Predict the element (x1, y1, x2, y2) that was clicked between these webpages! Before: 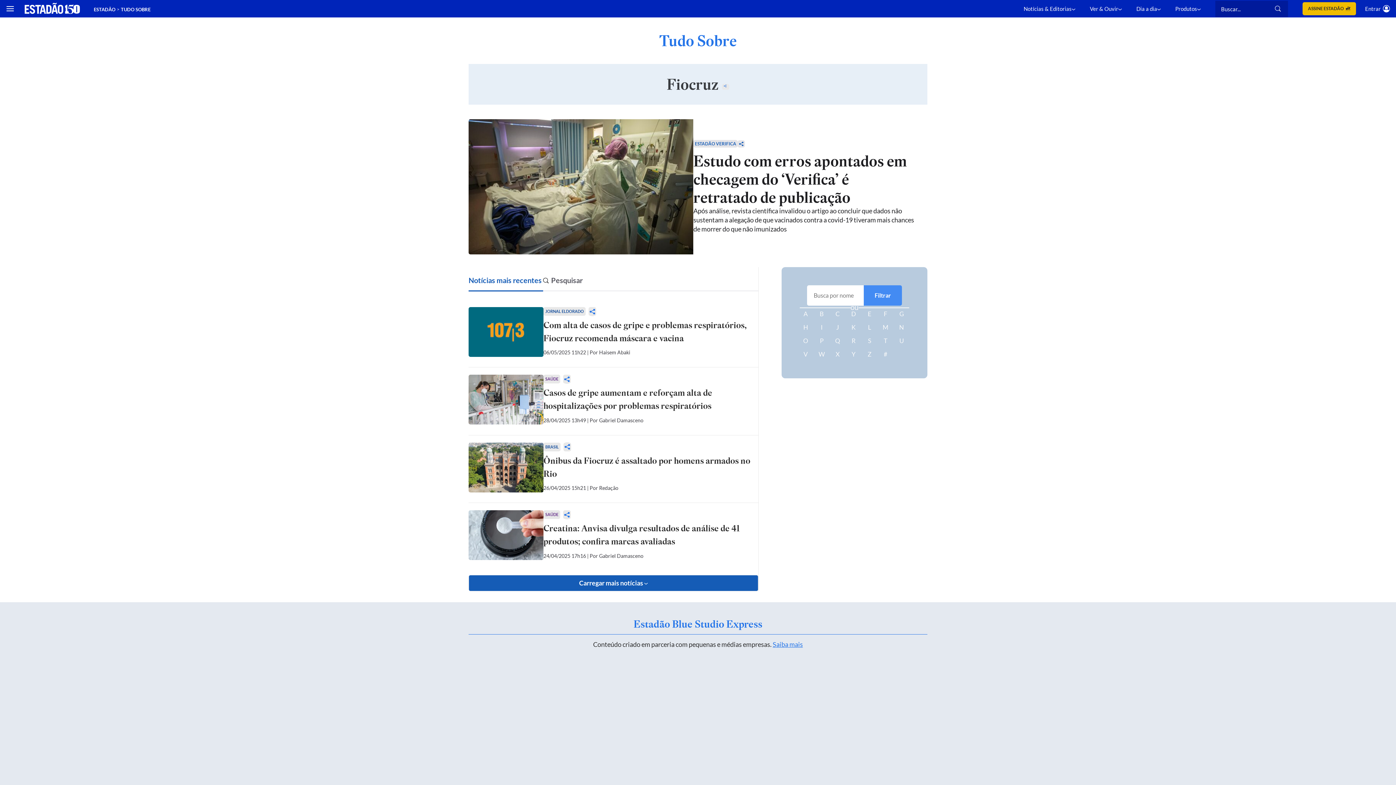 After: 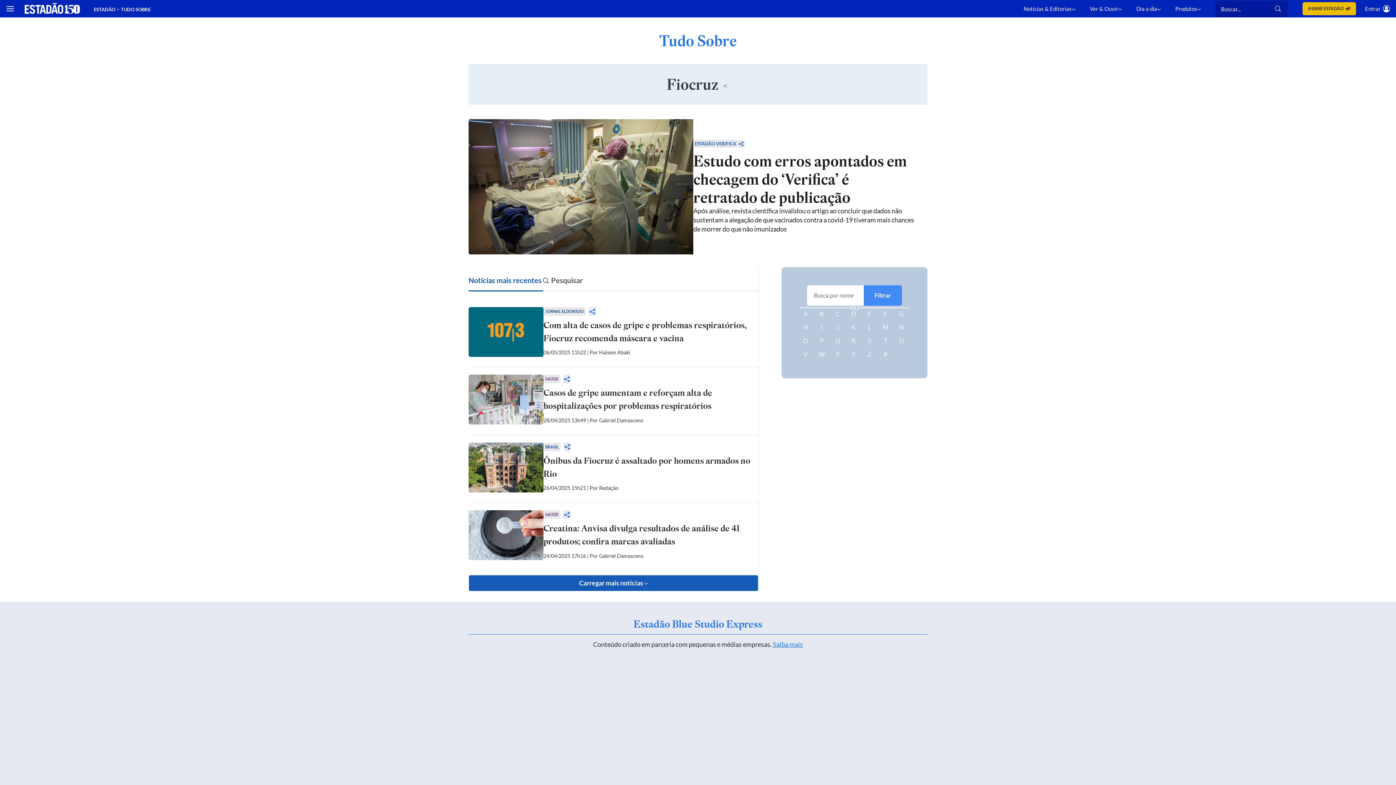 Action: label: ESTADÃO bbox: (93, 6, 115, 12)